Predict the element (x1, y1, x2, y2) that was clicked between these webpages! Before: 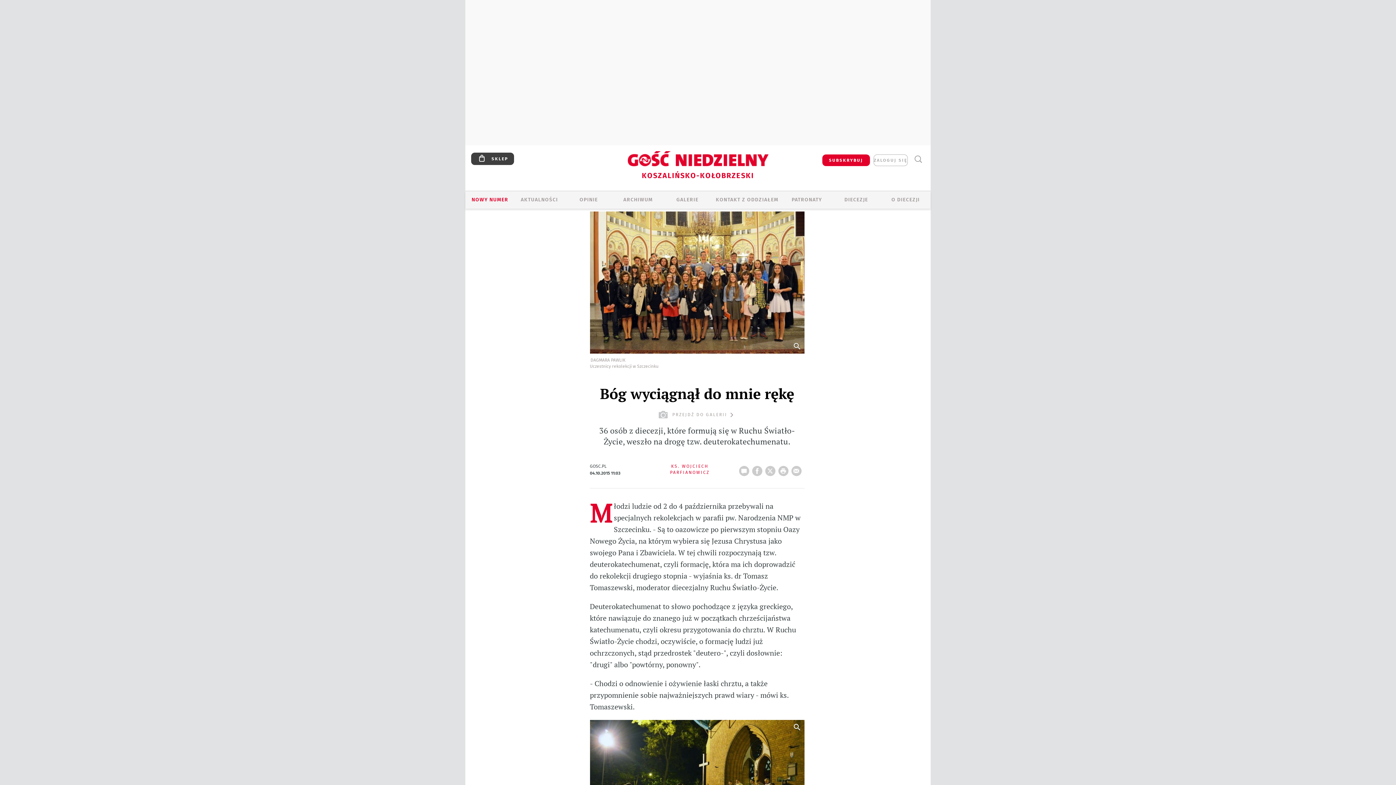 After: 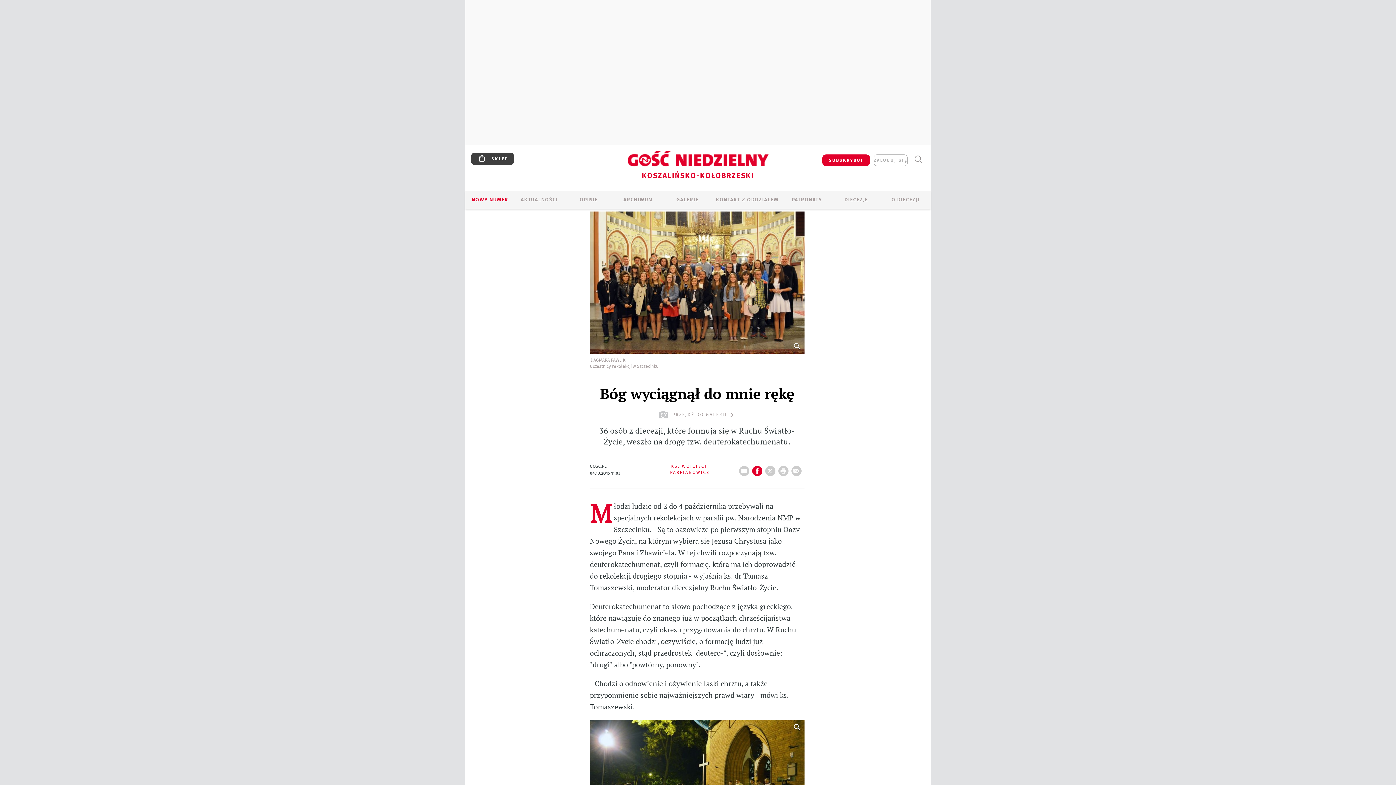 Action: label: FB bbox: (752, 461, 765, 476)